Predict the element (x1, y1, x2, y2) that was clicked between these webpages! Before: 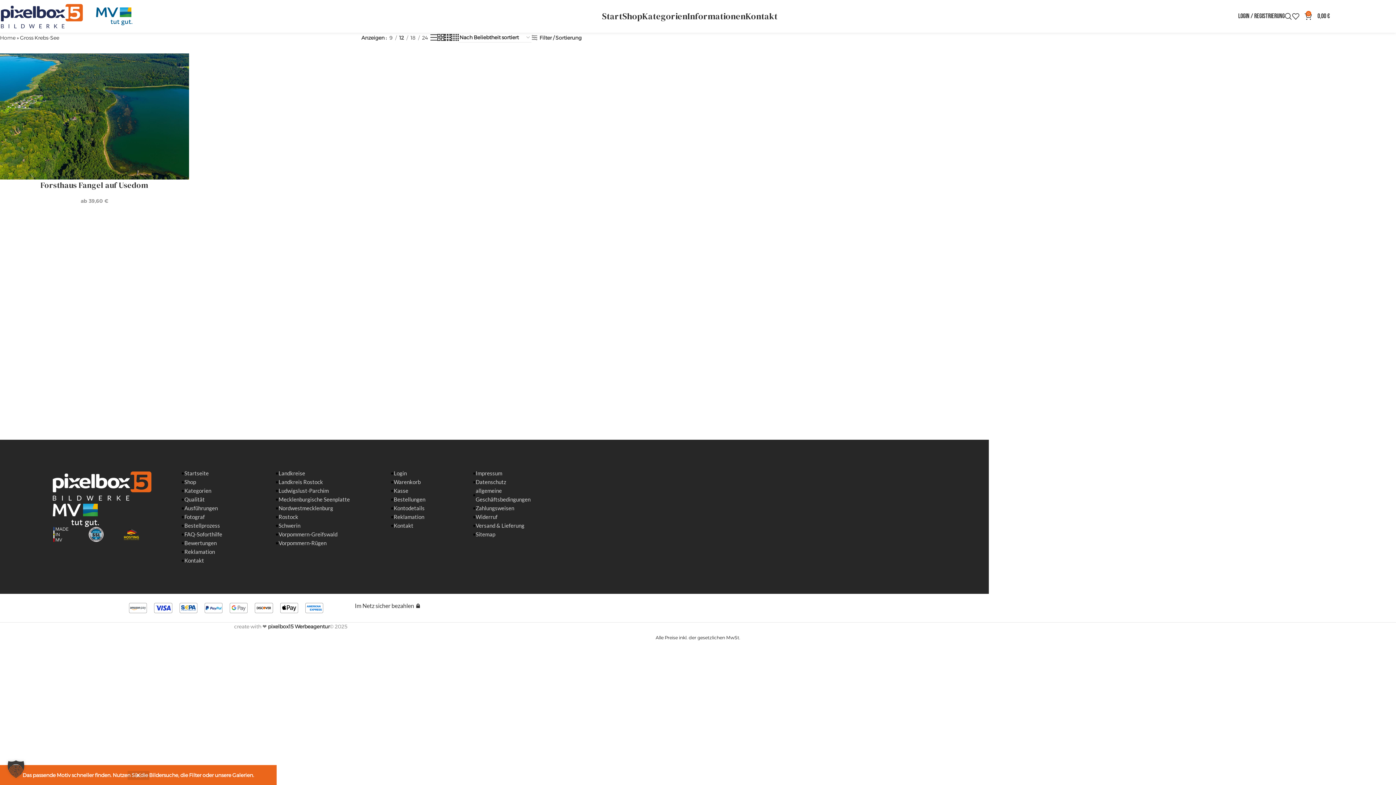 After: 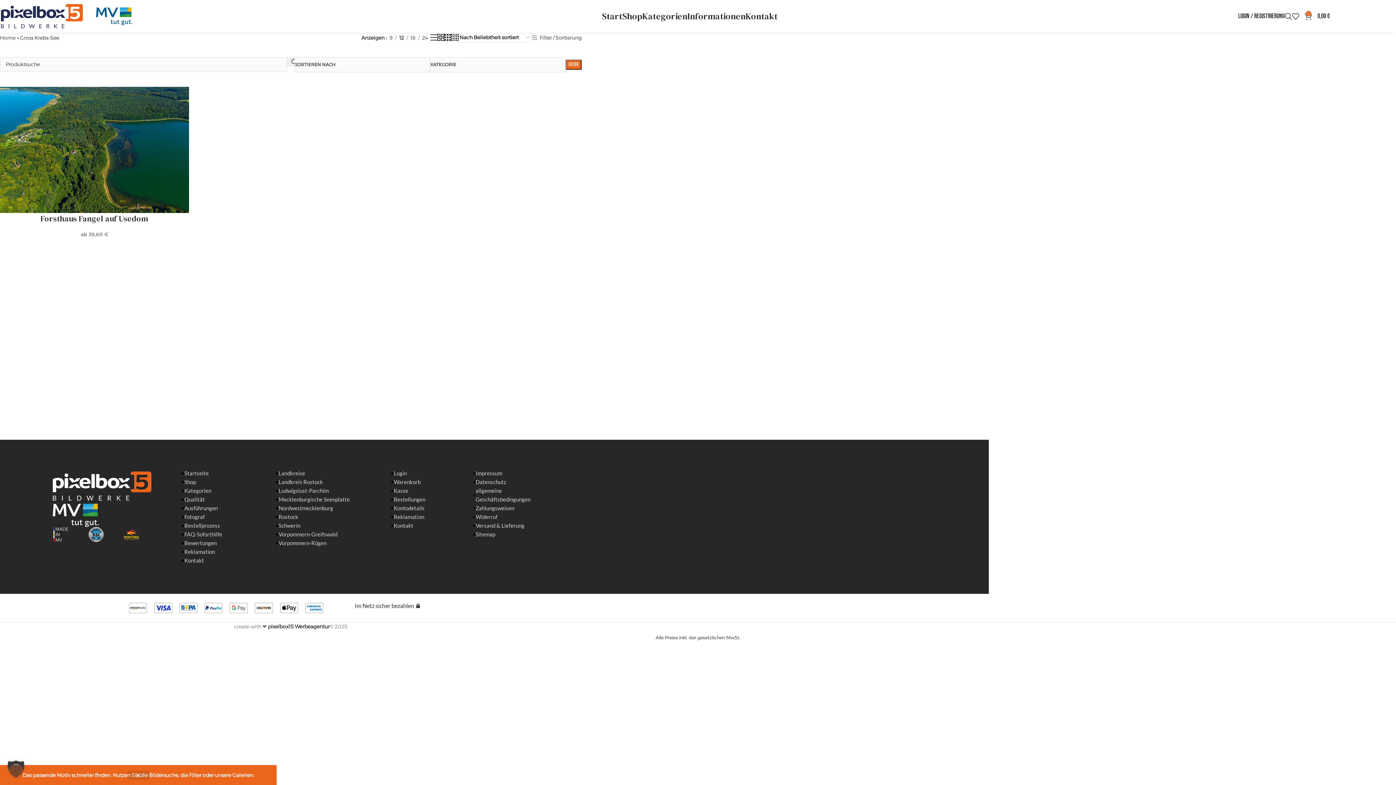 Action: bbox: (531, 34, 581, 40) label: Filter / Sortierung